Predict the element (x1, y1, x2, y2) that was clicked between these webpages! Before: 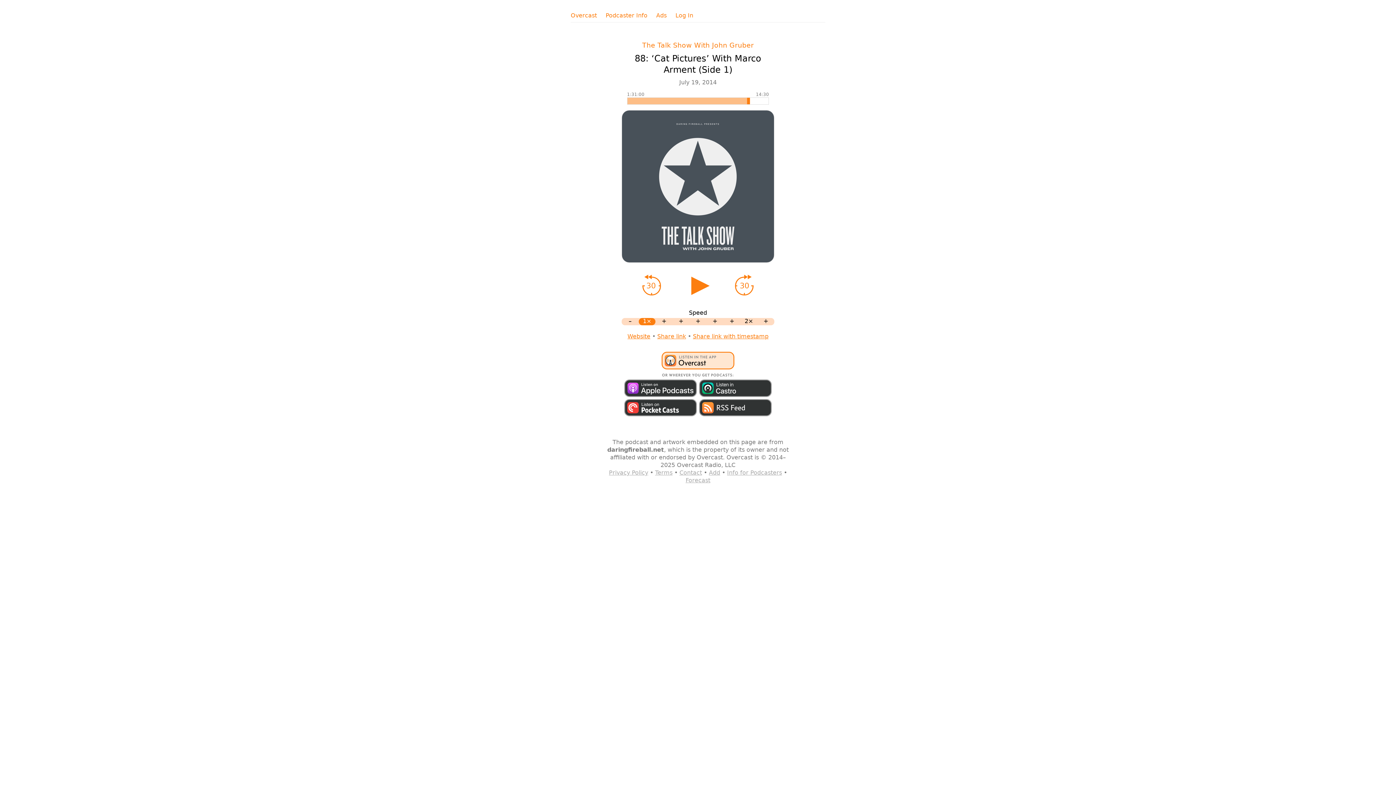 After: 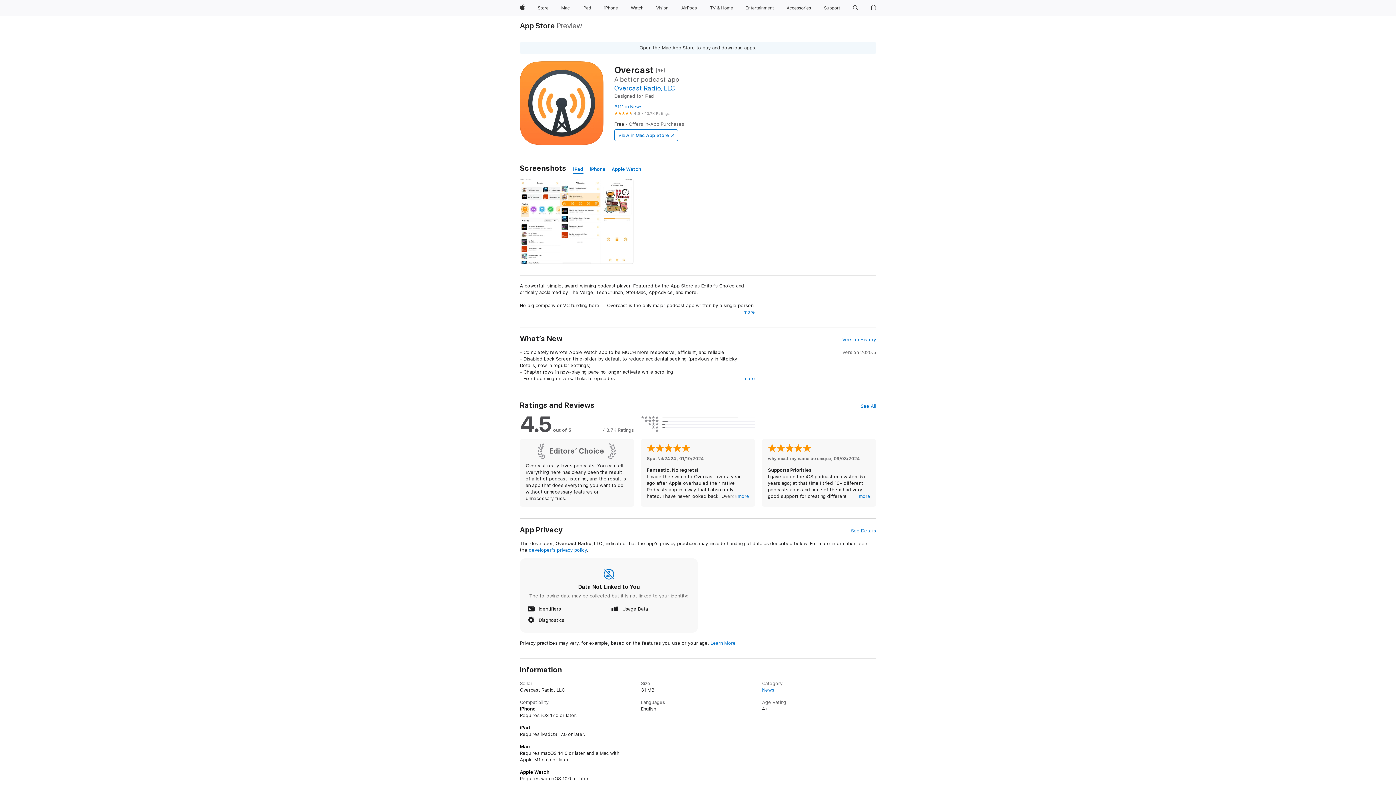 Action: bbox: (660, 371, 735, 378)